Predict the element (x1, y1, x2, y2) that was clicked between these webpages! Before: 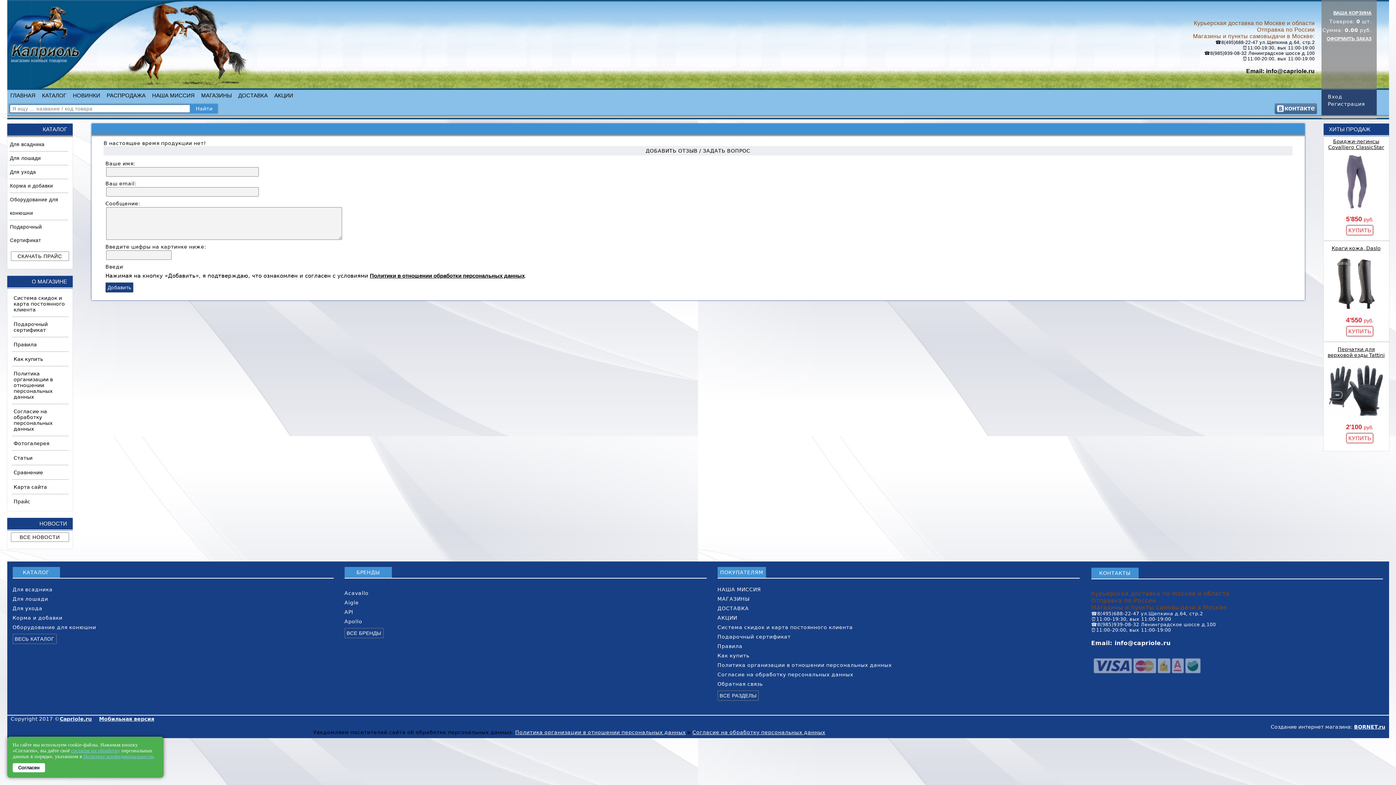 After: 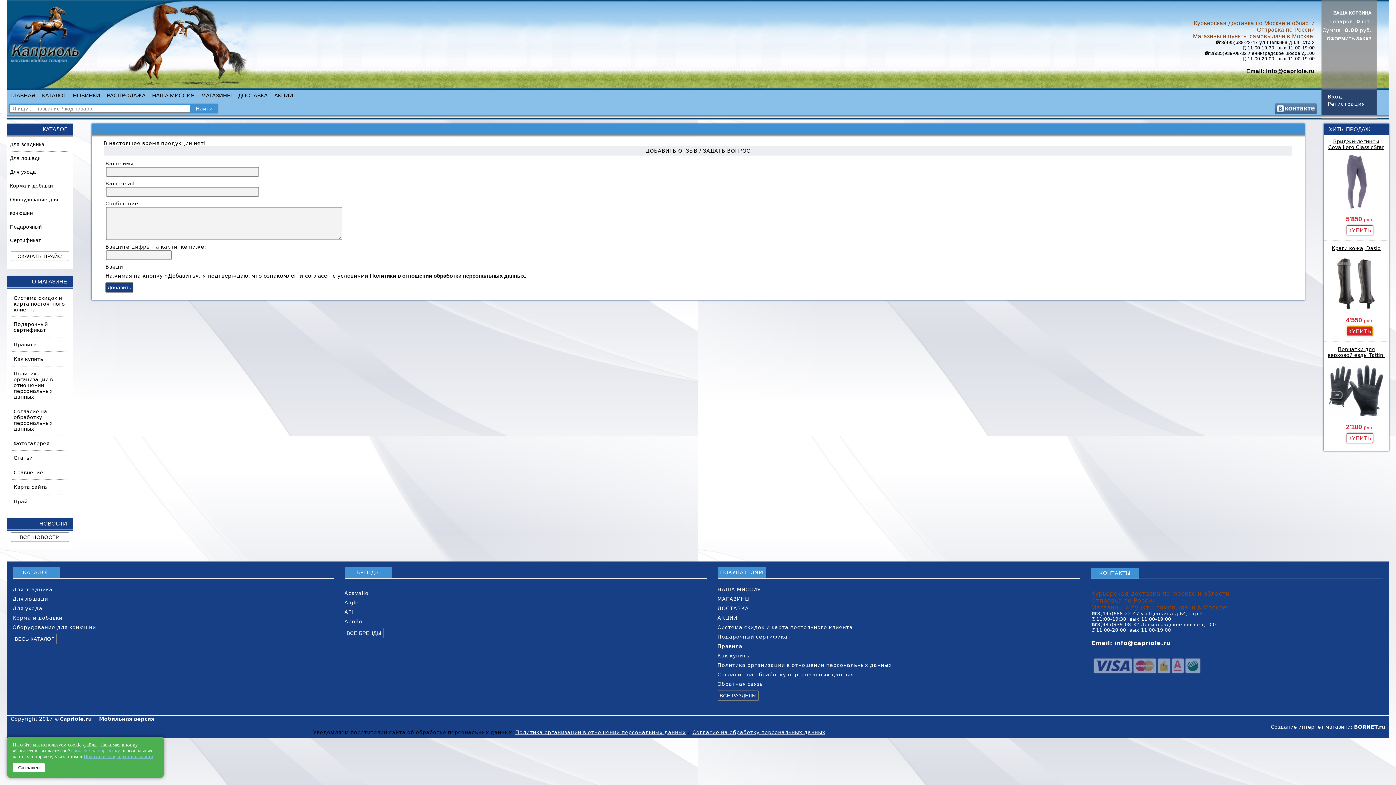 Action: bbox: (1346, 328, 1373, 334)